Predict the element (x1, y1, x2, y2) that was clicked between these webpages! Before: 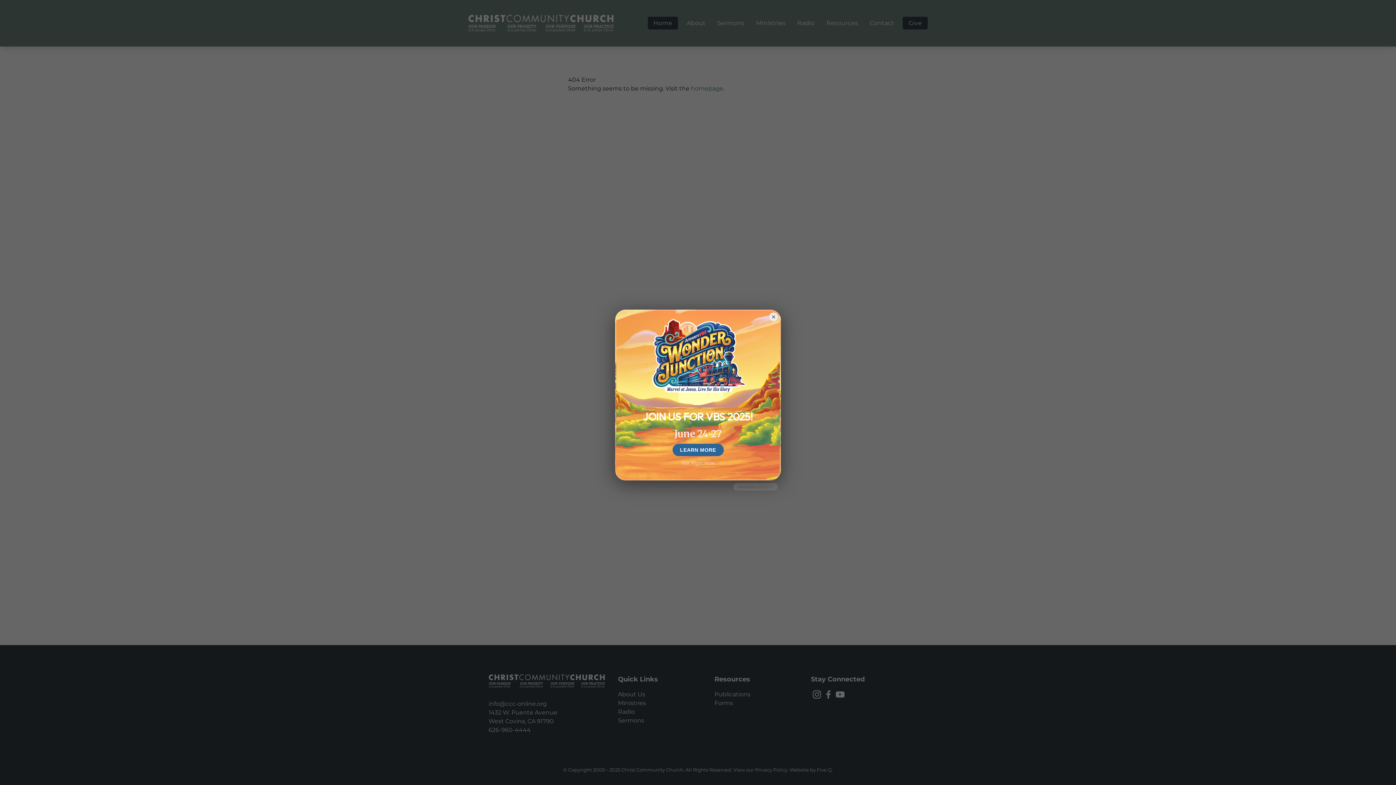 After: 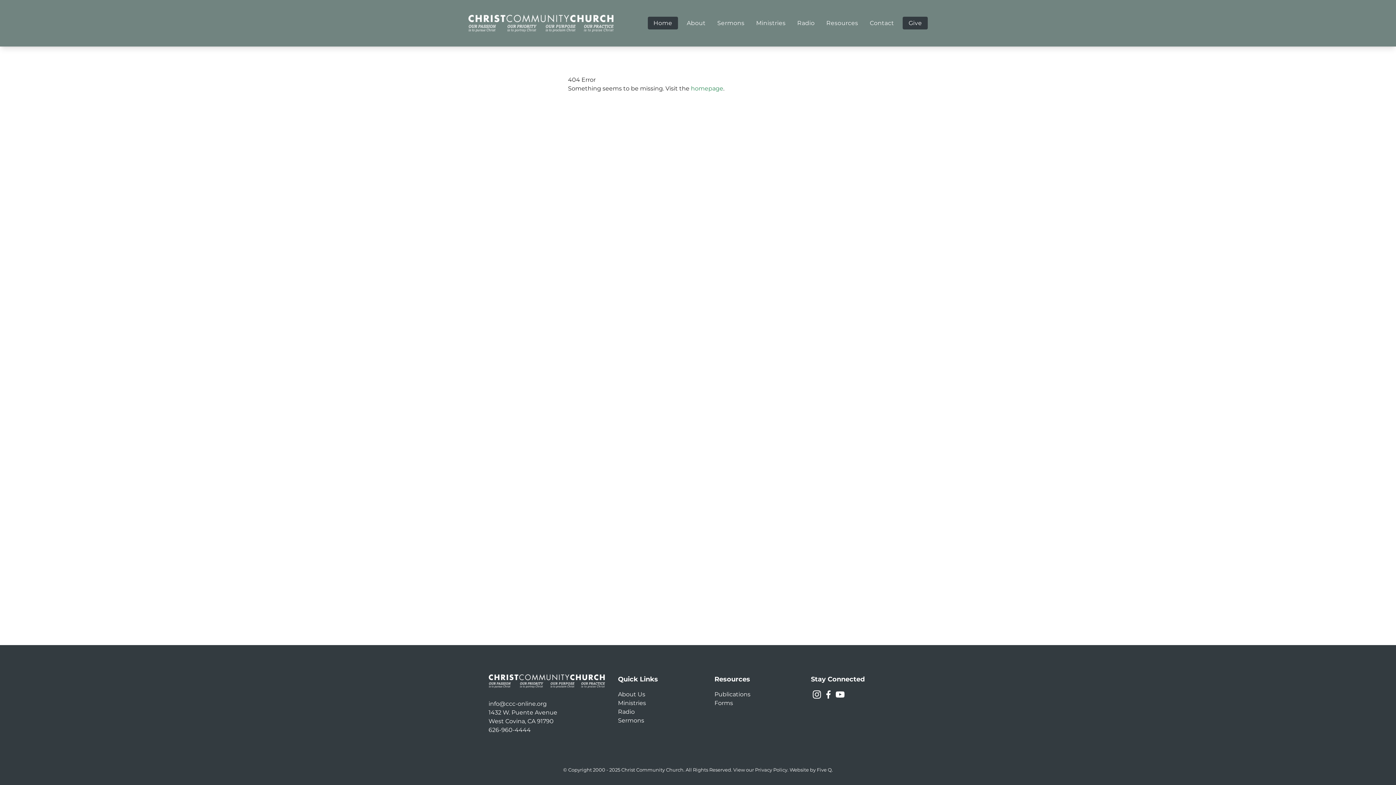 Action: bbox: (681, 459, 714, 467) label: Not Right Now